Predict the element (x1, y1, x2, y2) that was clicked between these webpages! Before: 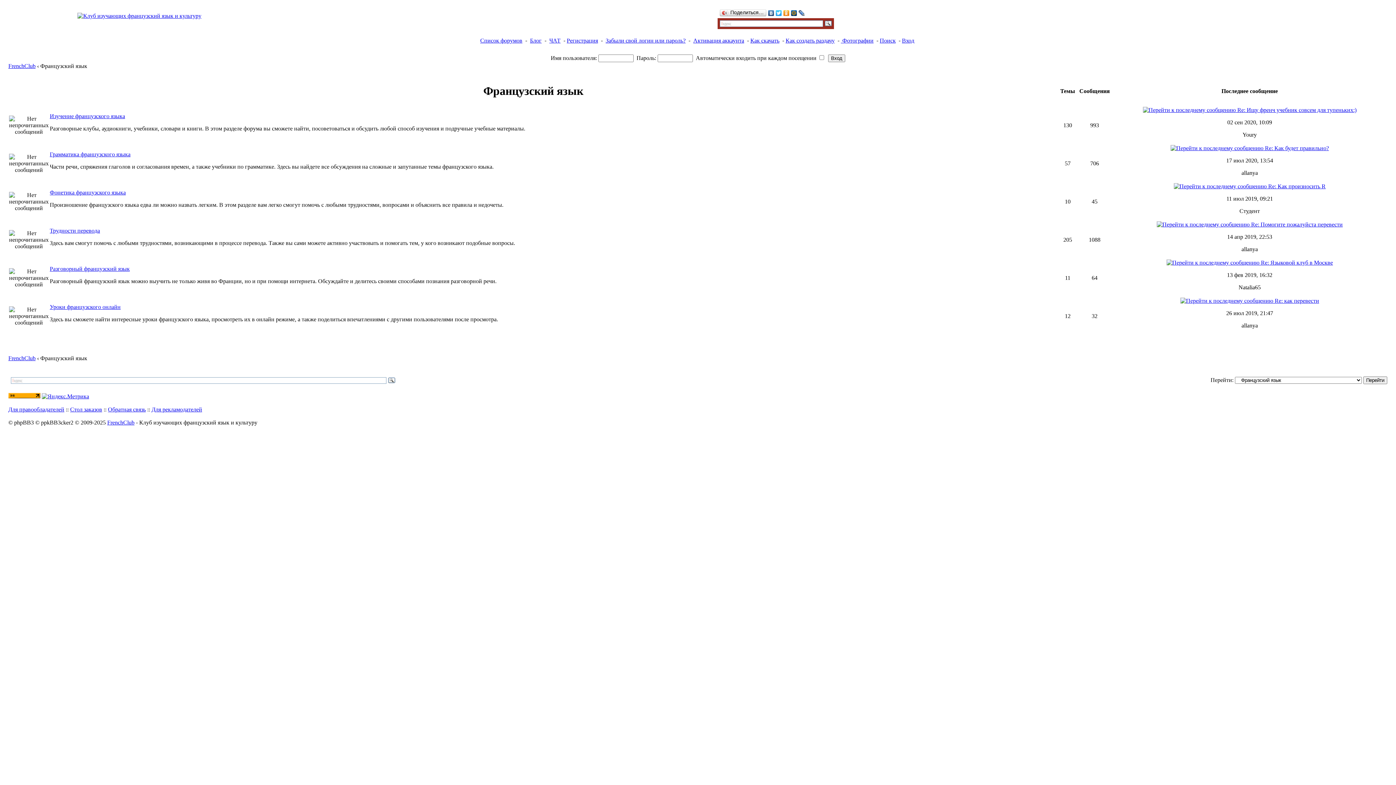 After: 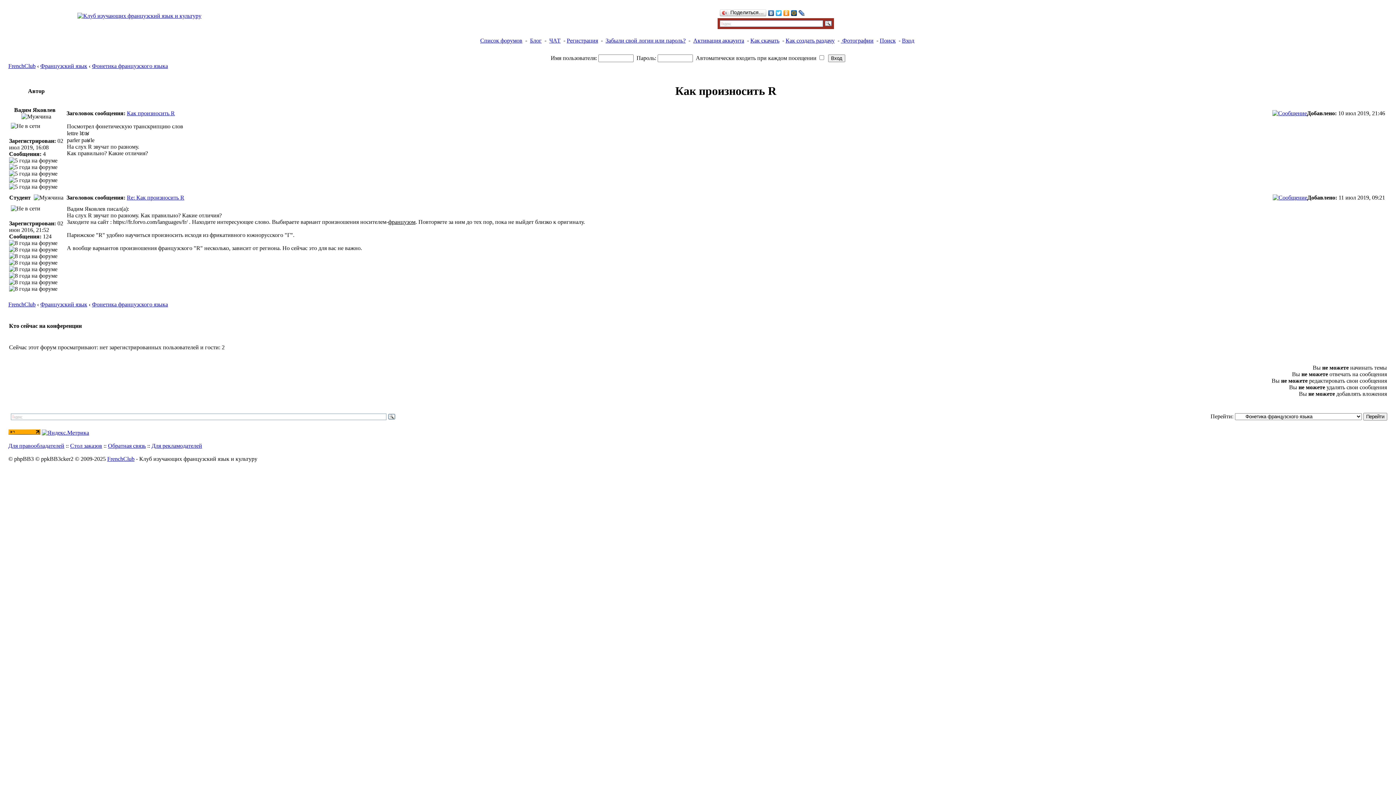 Action: label:  Re: Как произносить R bbox: (1174, 183, 1326, 189)